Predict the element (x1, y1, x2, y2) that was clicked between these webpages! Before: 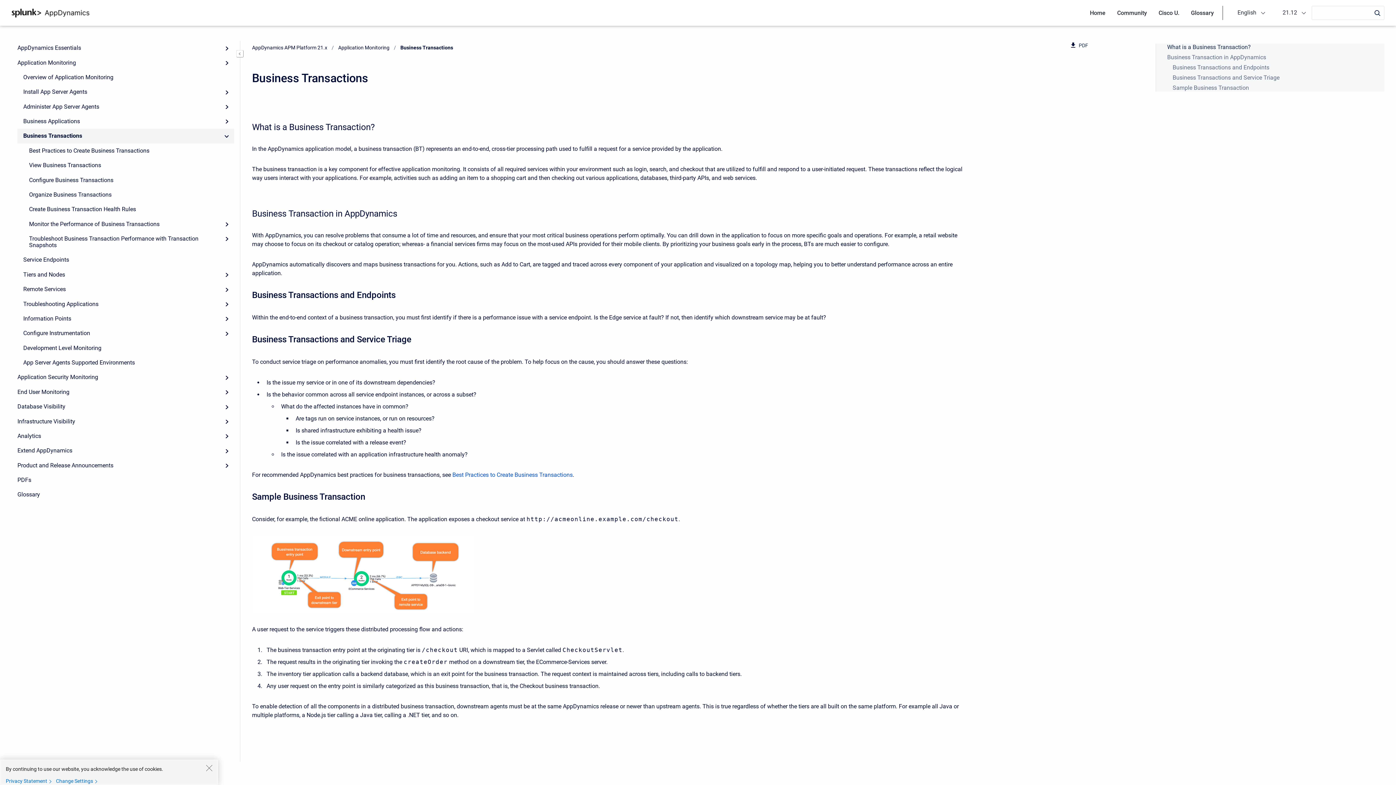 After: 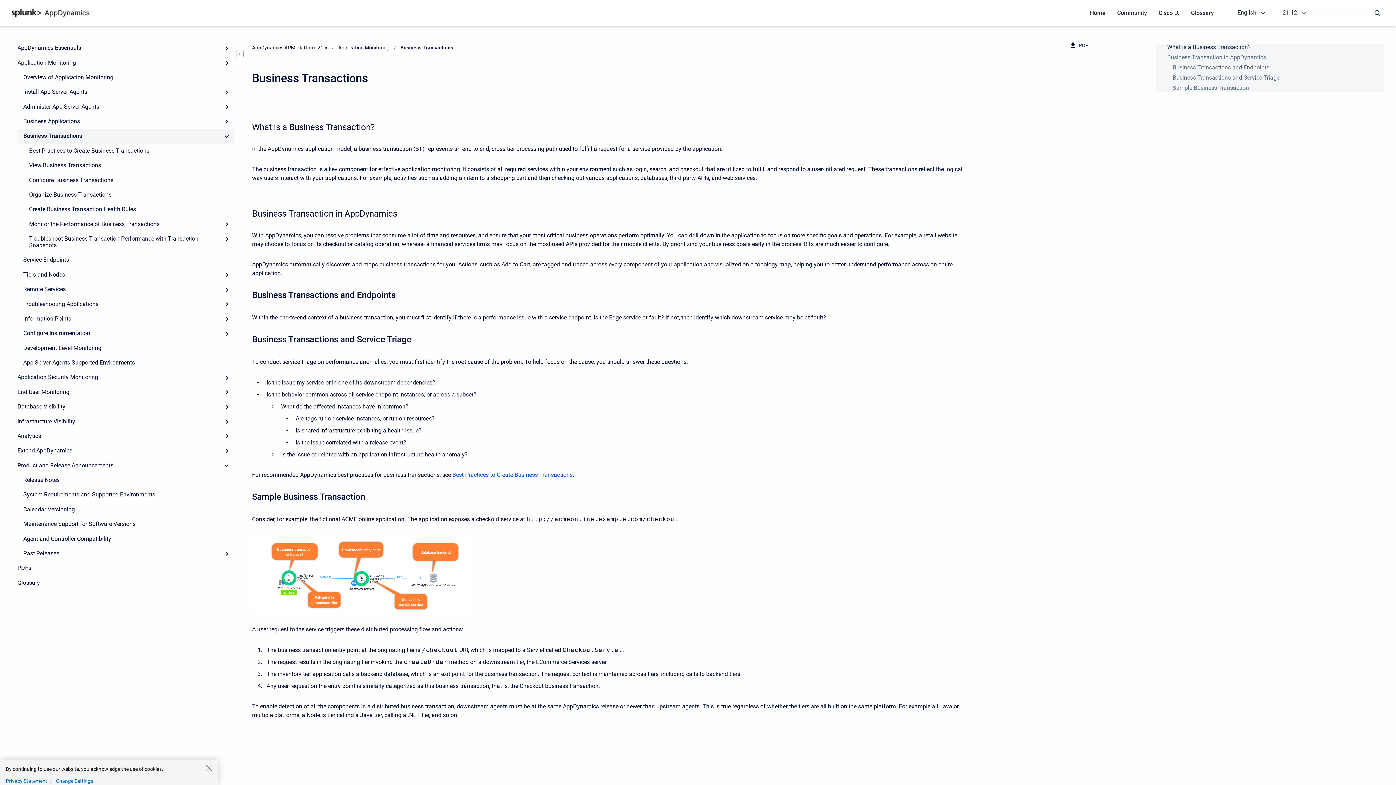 Action: bbox: (219, 458, 234, 472) label: Expand